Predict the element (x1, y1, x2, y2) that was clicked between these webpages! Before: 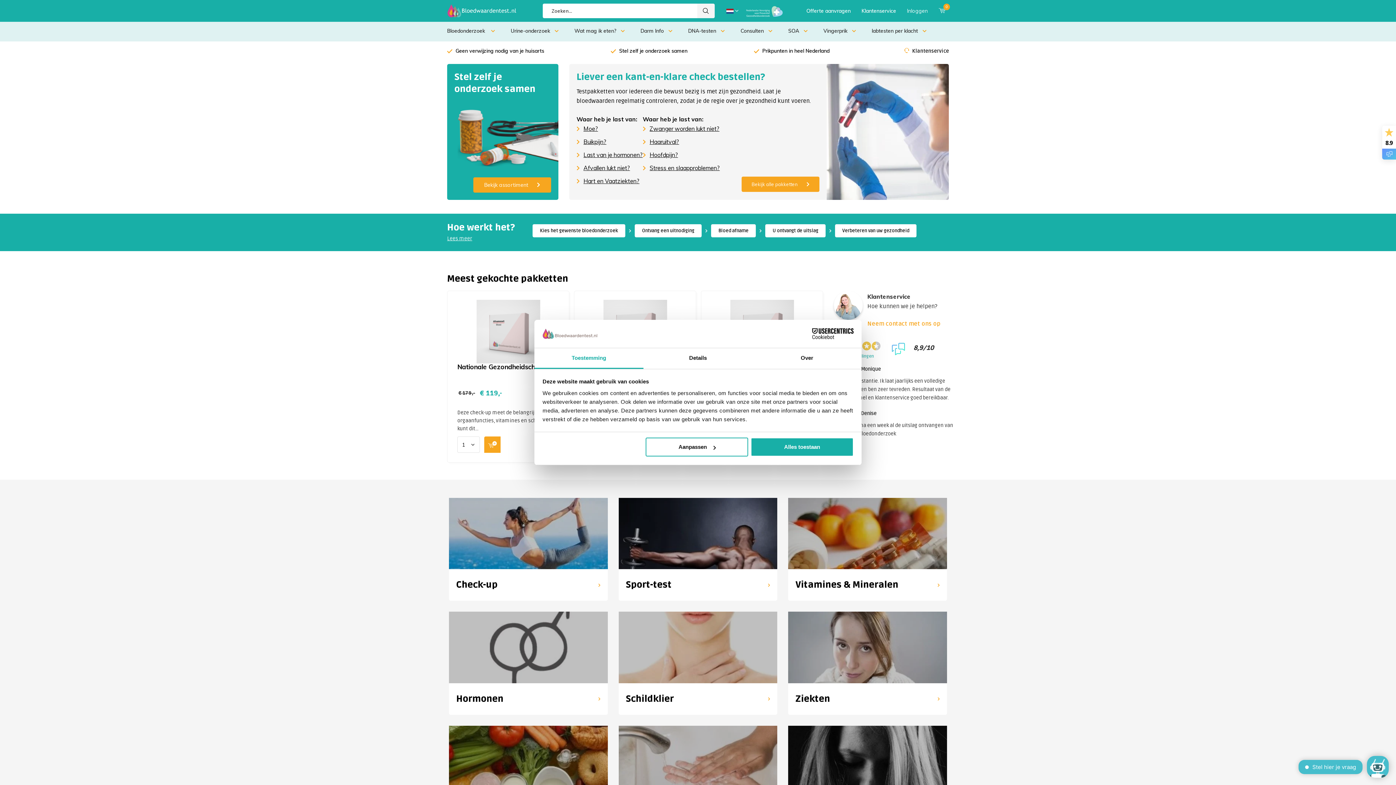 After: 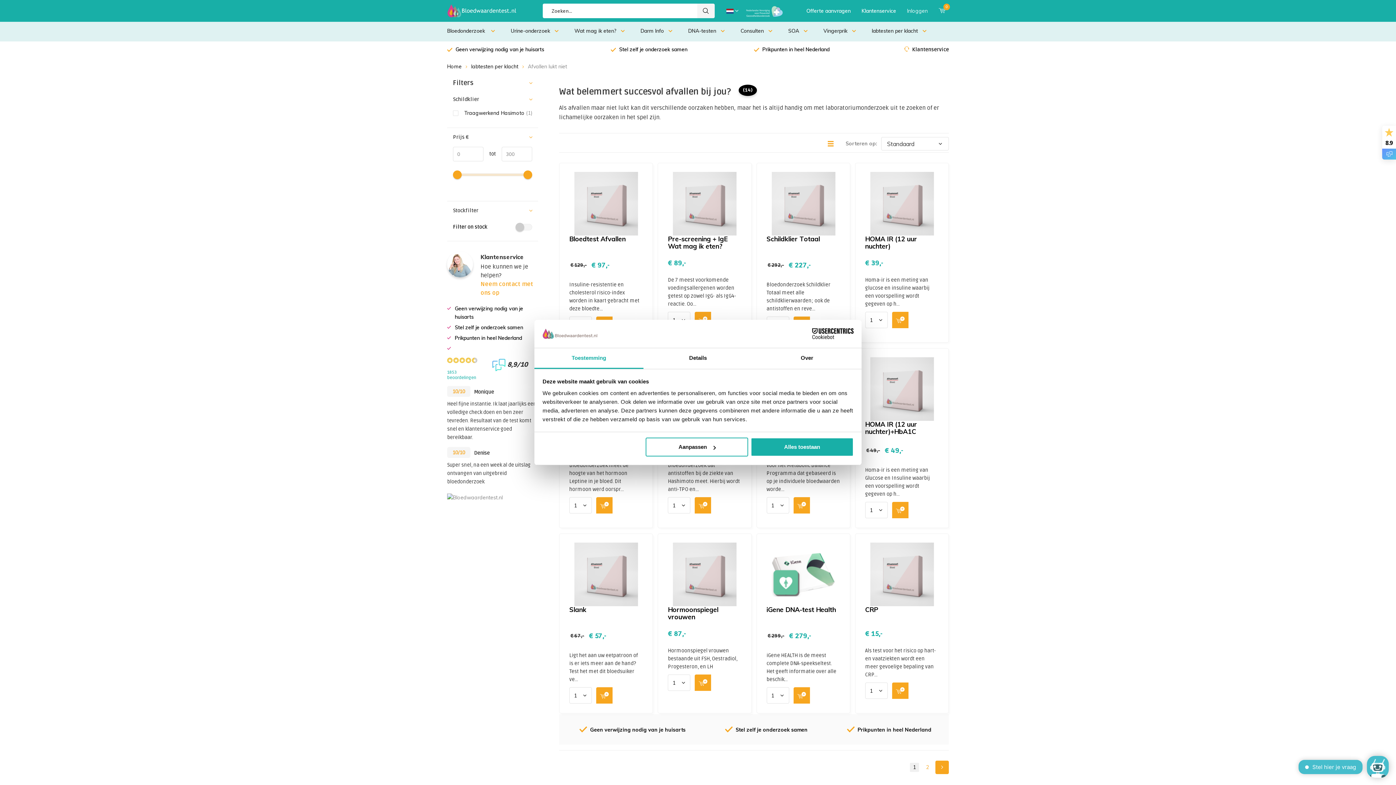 Action: label: Afvallen lukt niet? bbox: (583, 164, 630, 171)